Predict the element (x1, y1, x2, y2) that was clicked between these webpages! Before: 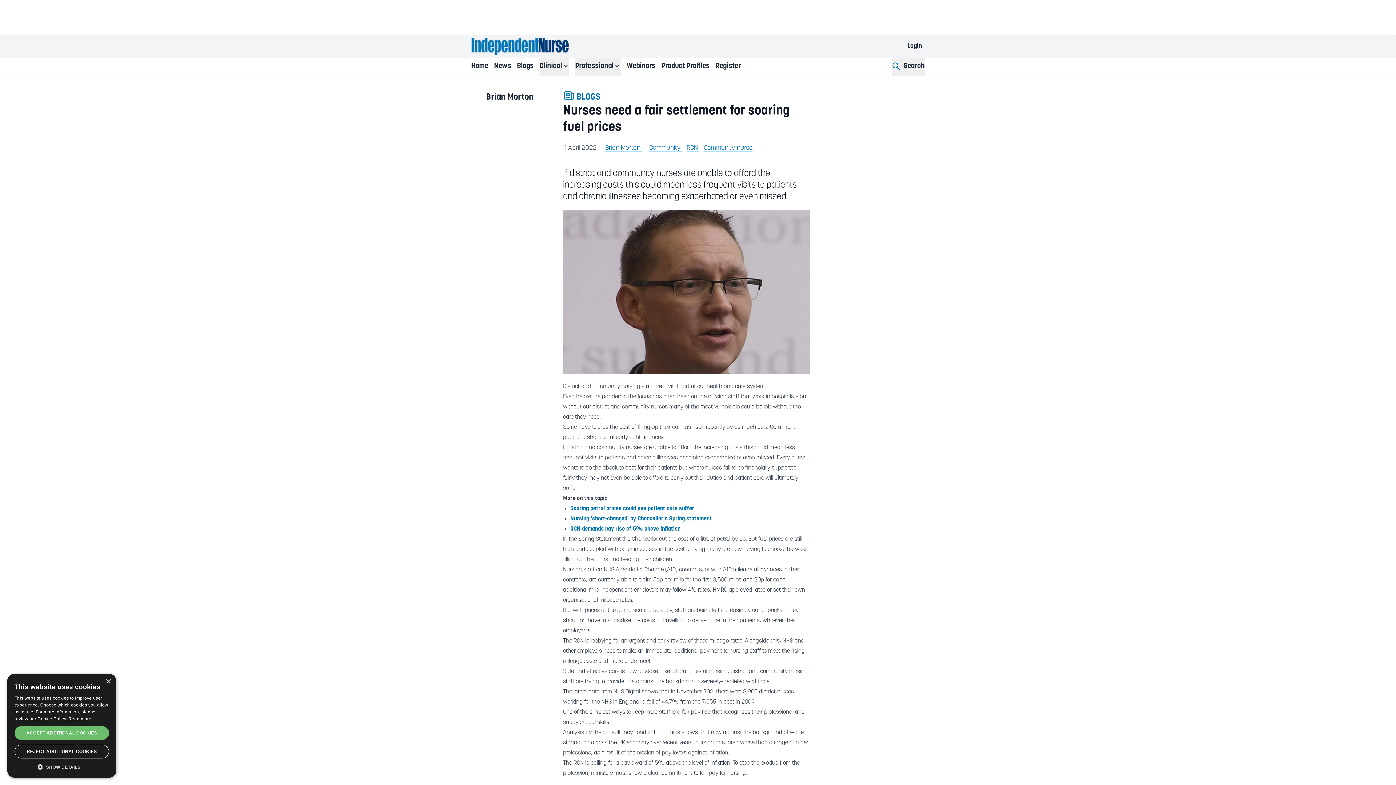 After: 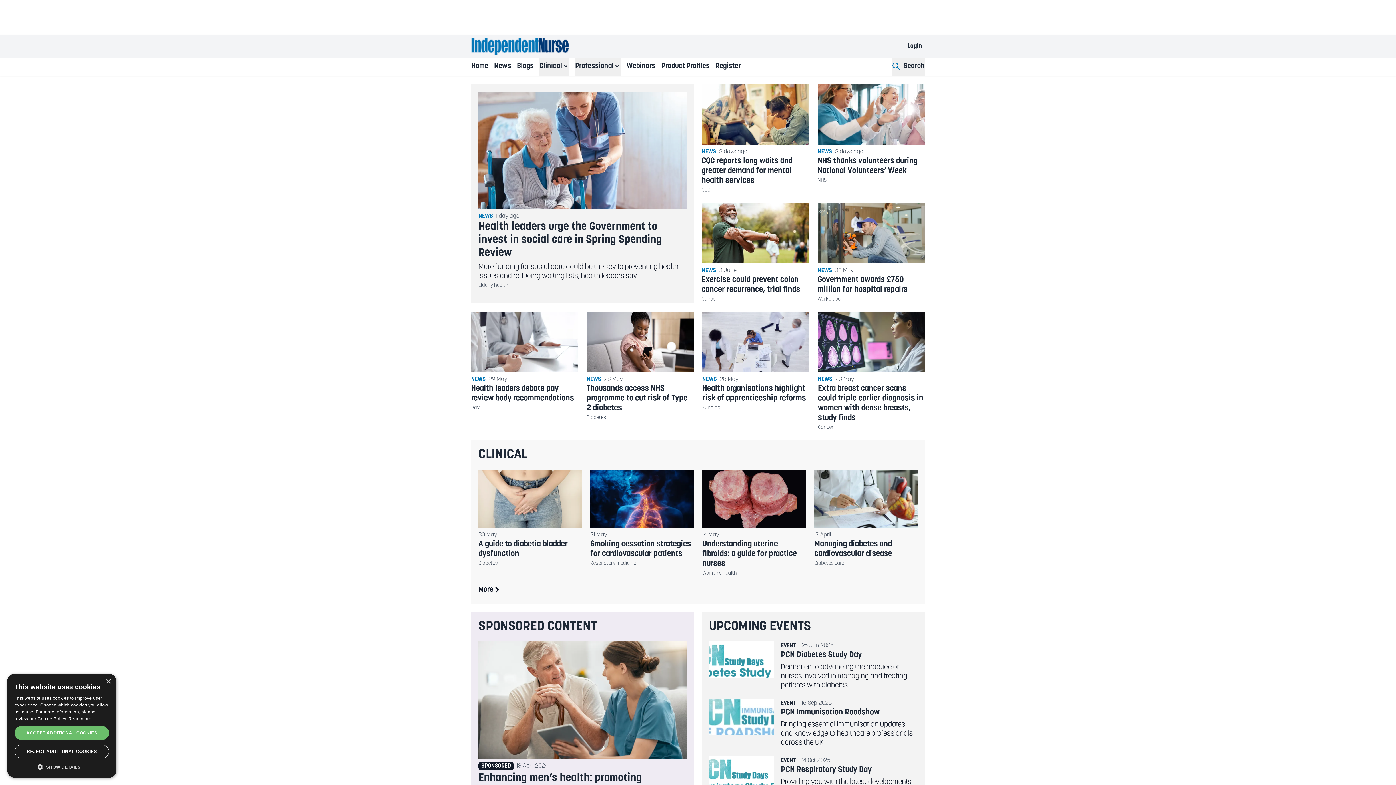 Action: bbox: (471, 37, 568, 55)